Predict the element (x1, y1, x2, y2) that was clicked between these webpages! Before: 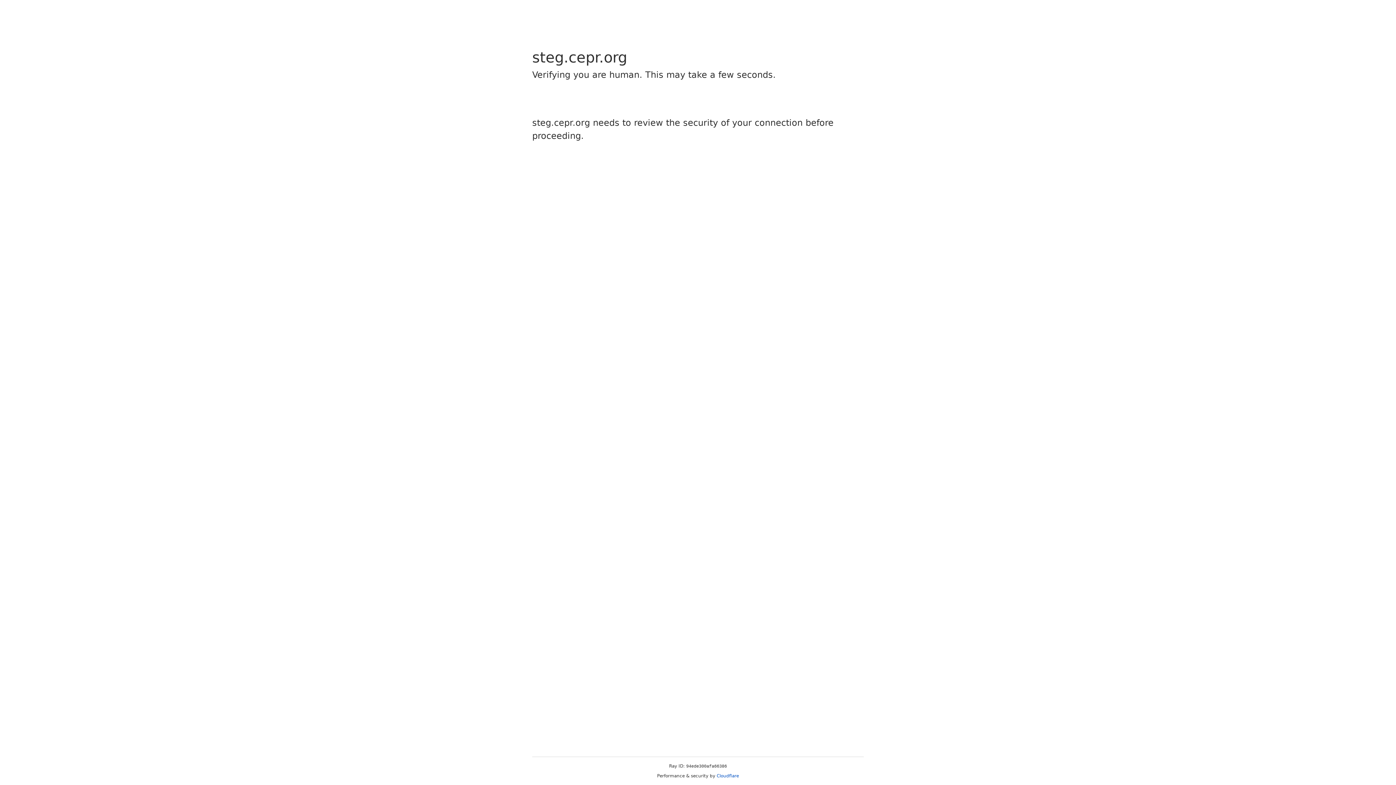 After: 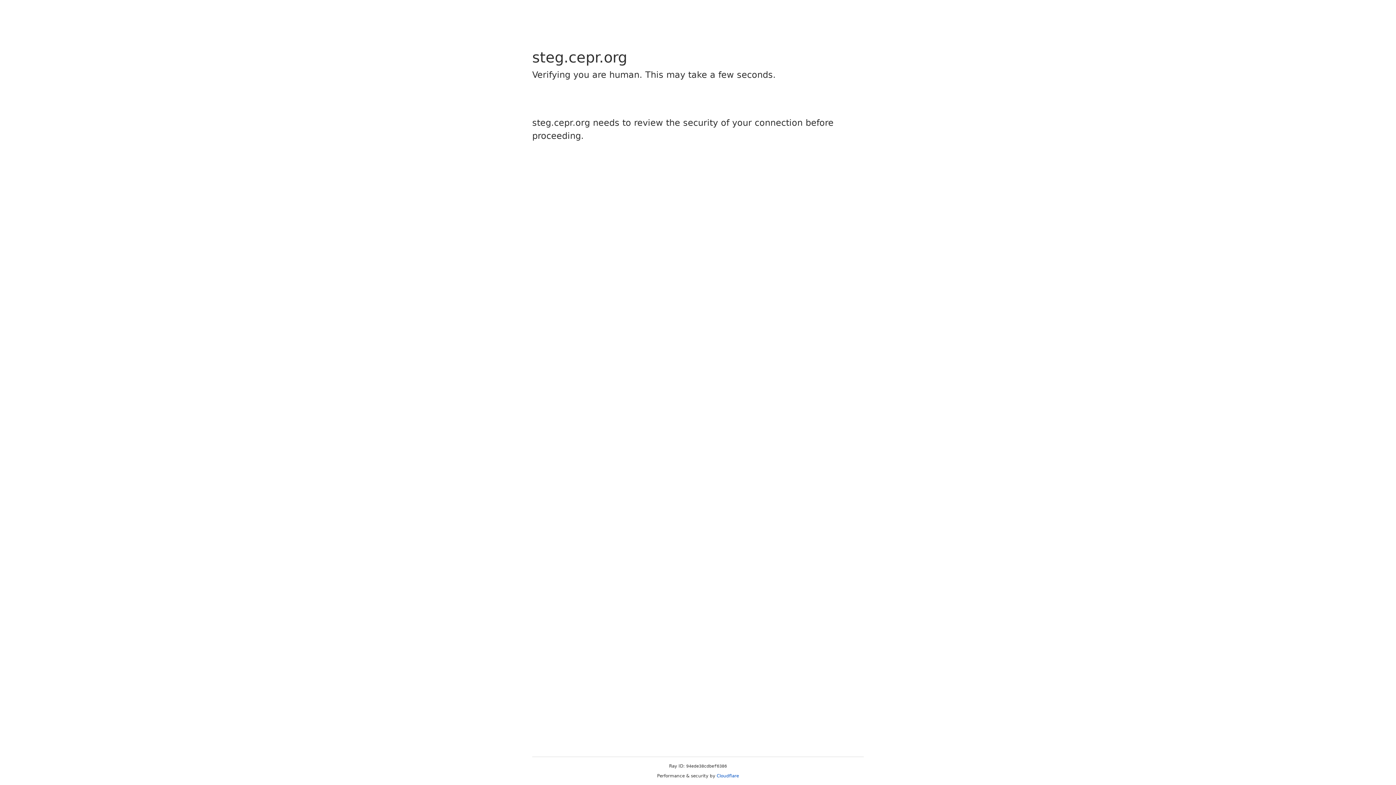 Action: bbox: (716, 773, 739, 778) label: Cloudflare